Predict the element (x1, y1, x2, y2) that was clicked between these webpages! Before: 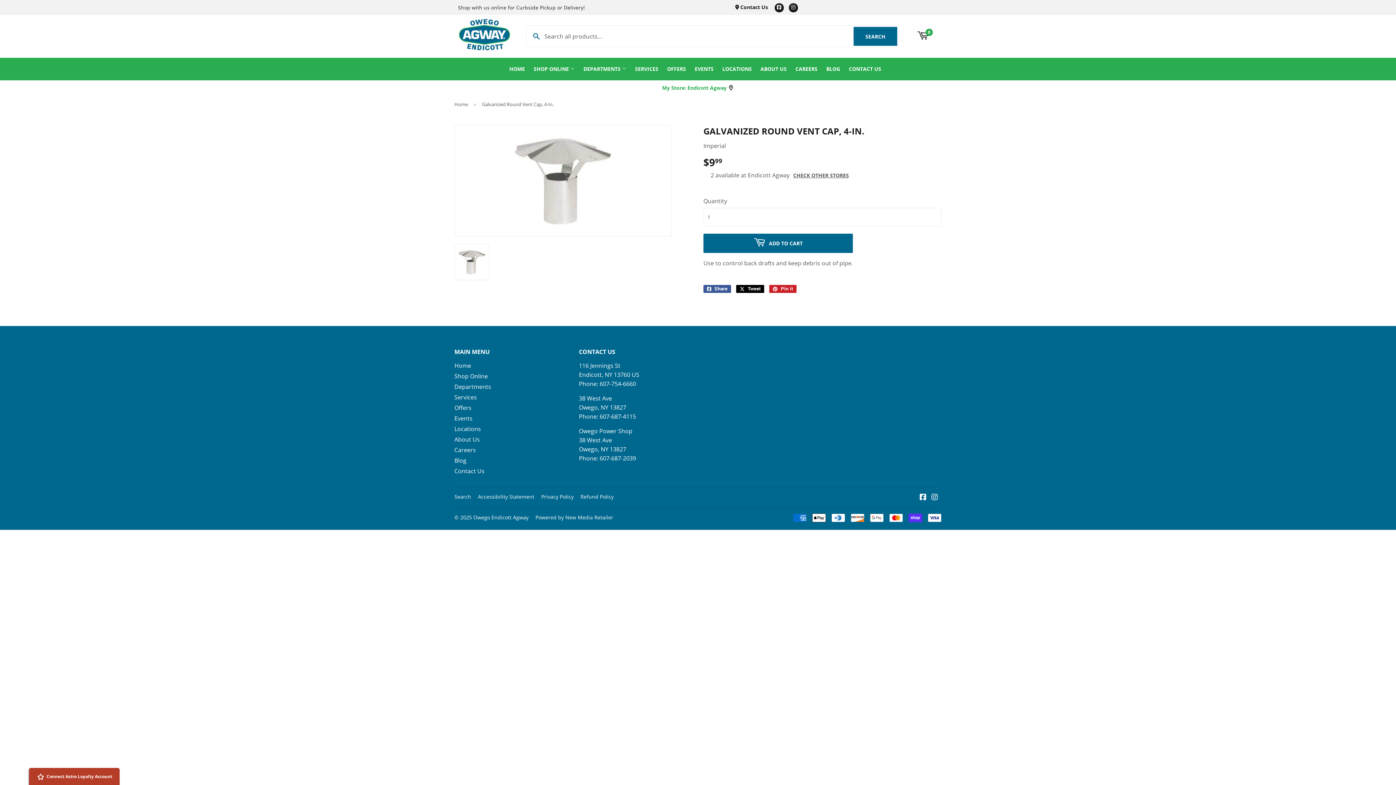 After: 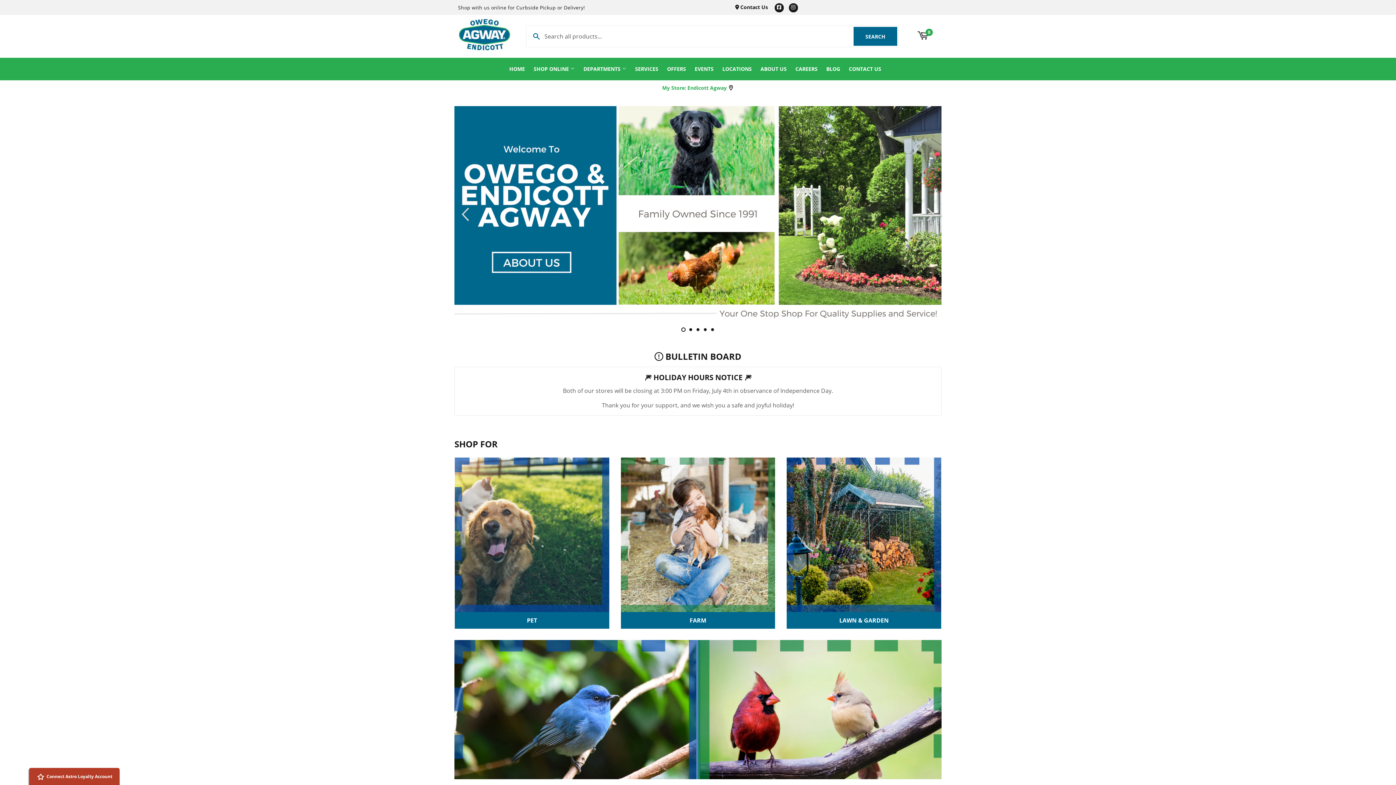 Action: bbox: (454, 95, 470, 113) label: Home